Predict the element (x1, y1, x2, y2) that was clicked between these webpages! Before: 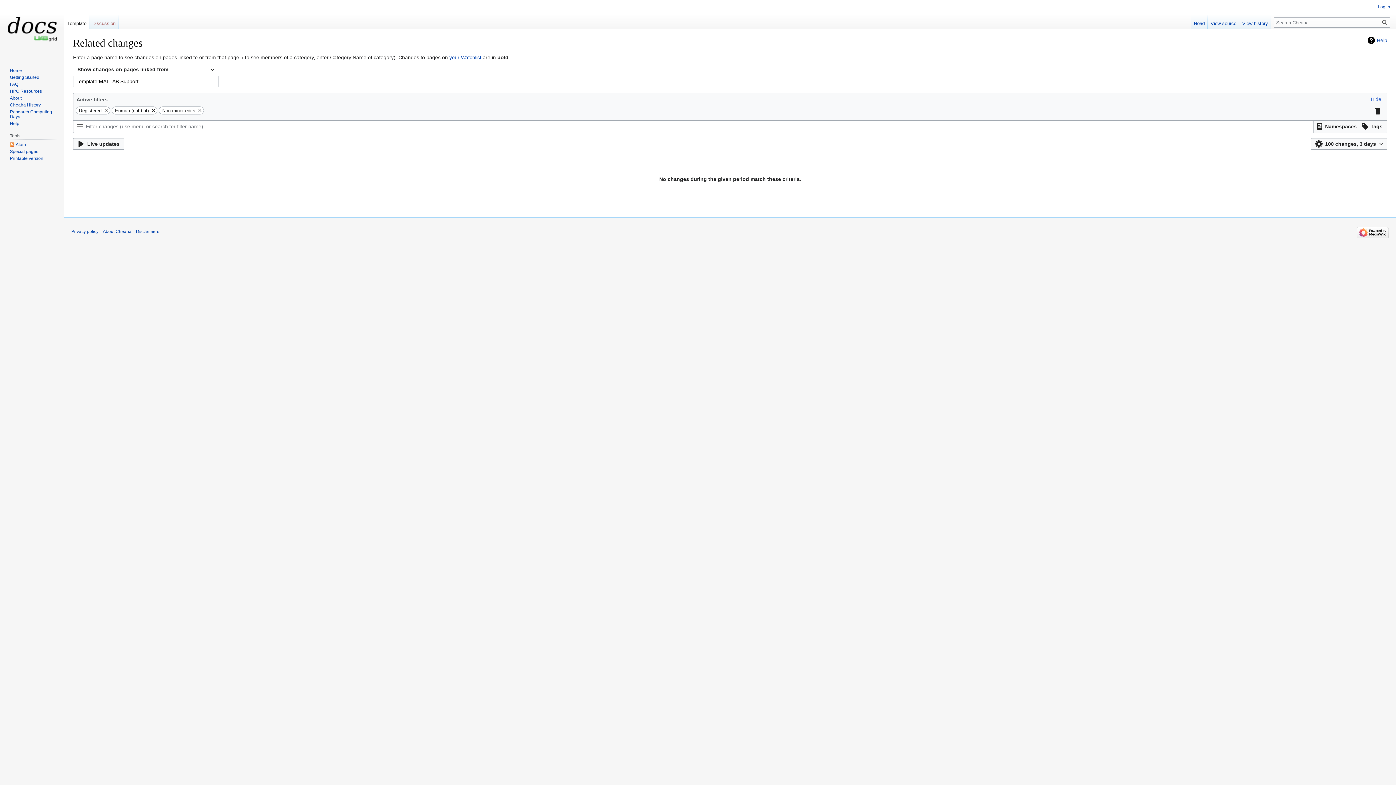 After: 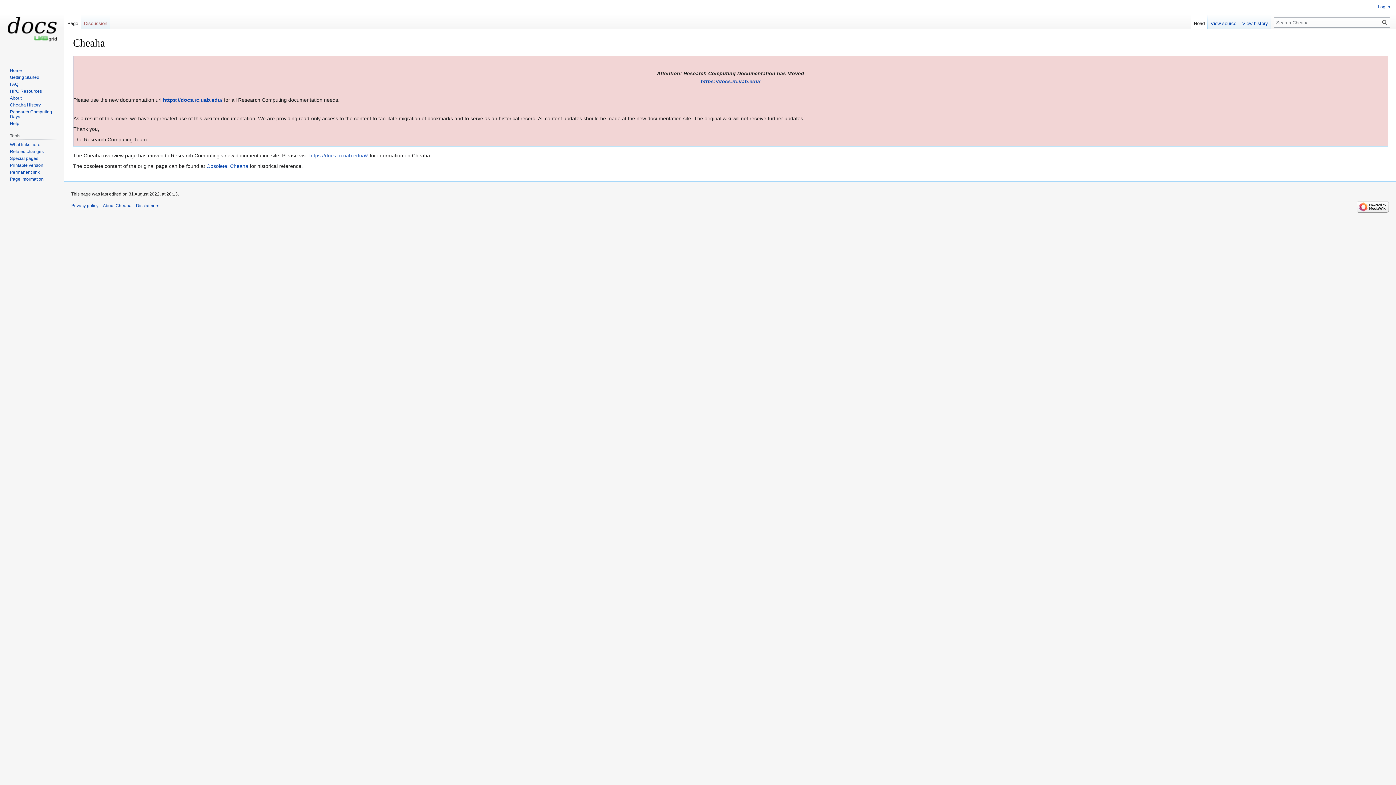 Action: label: Cheaha History bbox: (9, 102, 40, 107)